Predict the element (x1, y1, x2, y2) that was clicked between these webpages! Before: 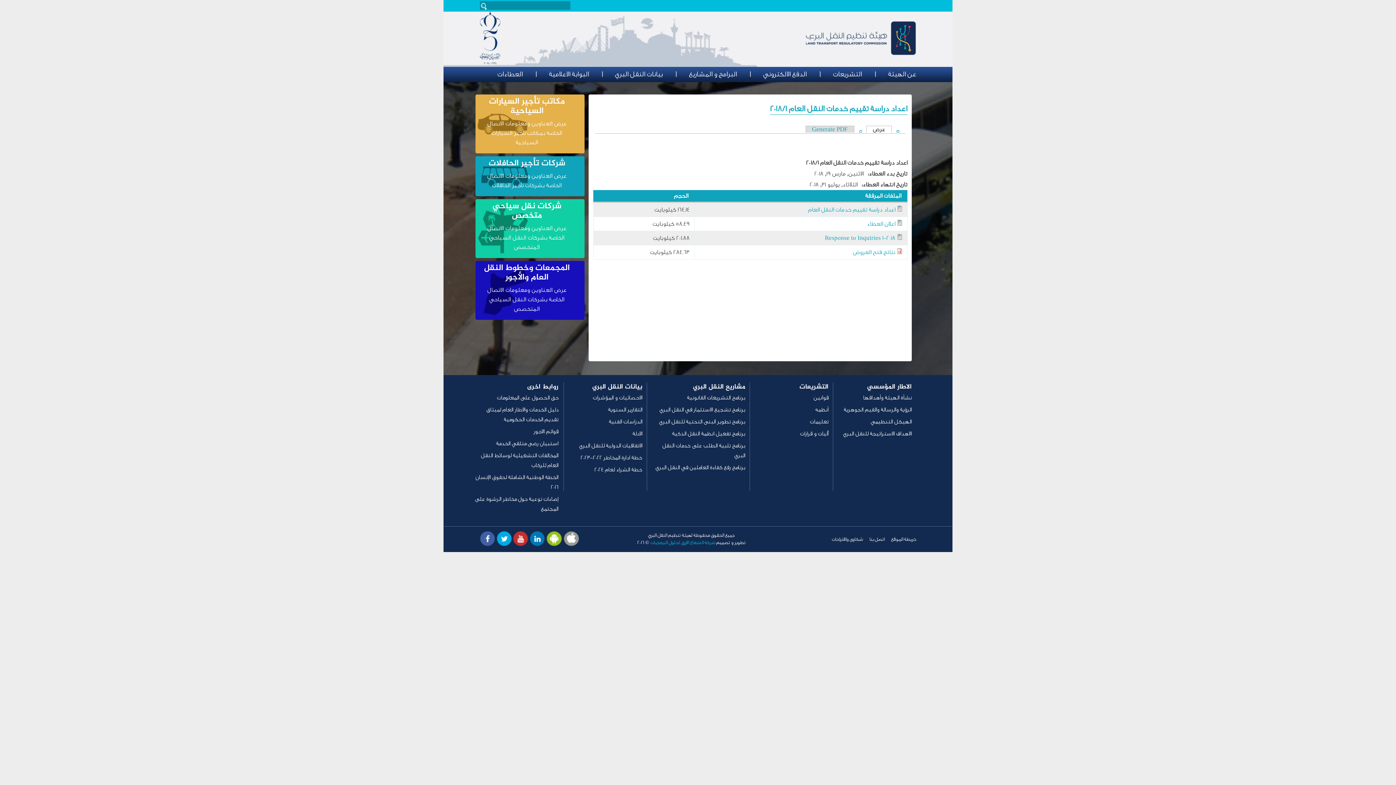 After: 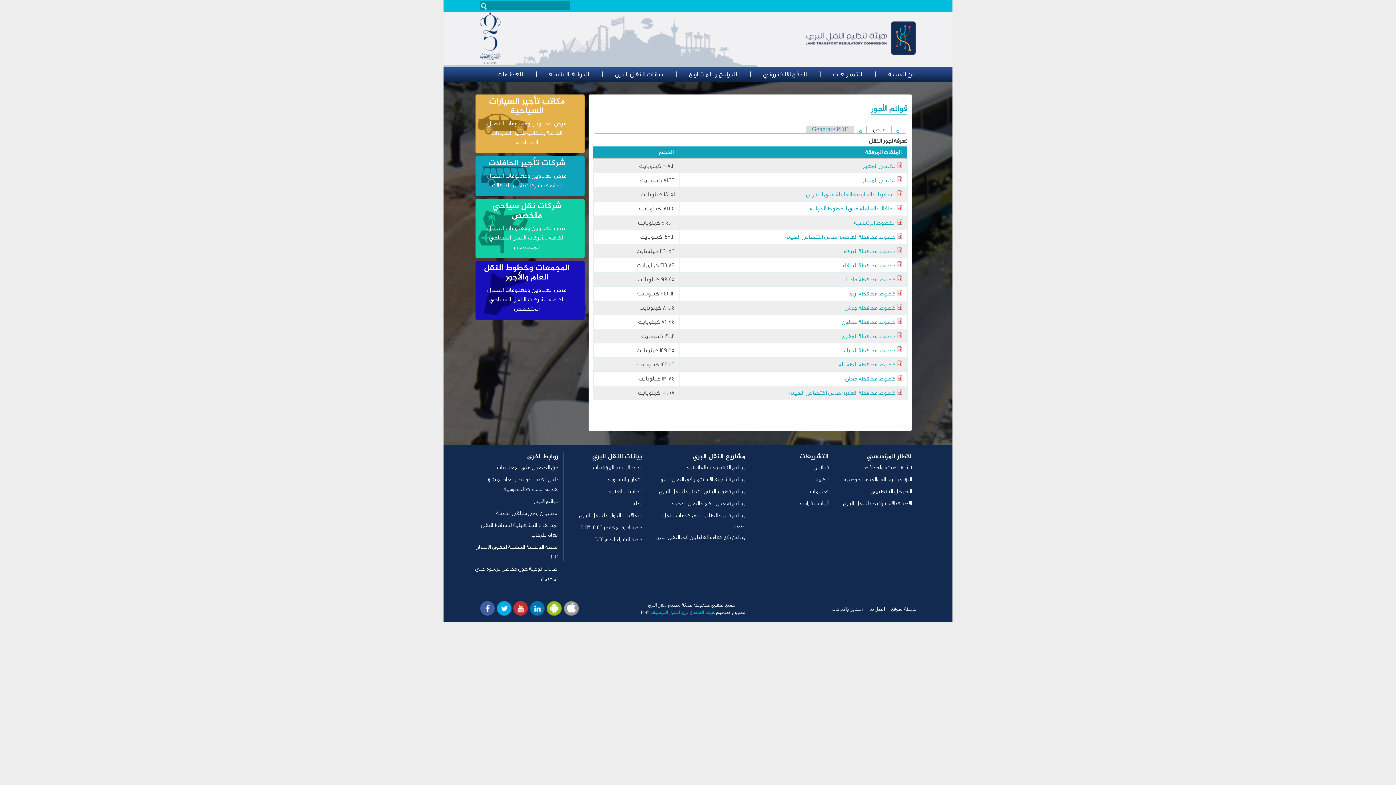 Action: label: قوائم الاجور bbox: (533, 428, 558, 434)